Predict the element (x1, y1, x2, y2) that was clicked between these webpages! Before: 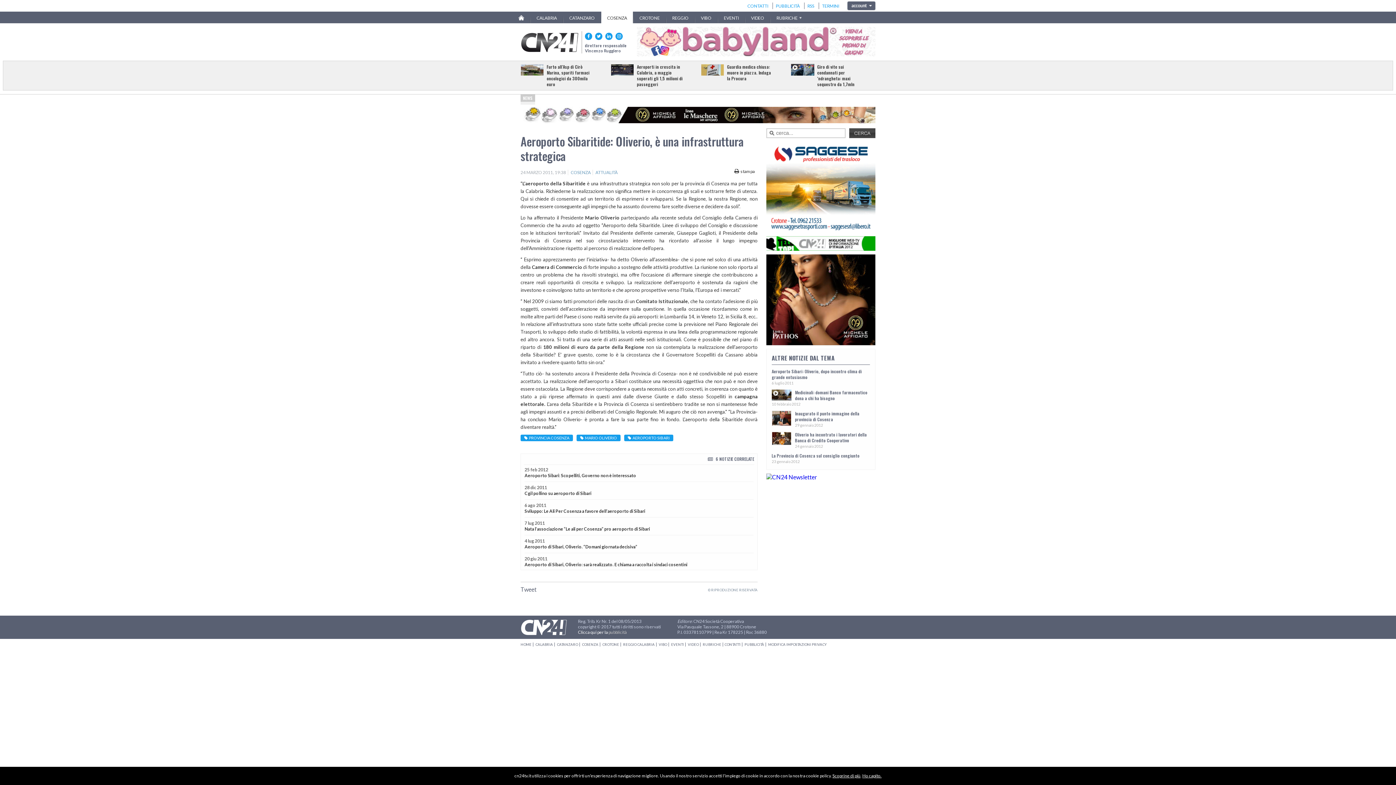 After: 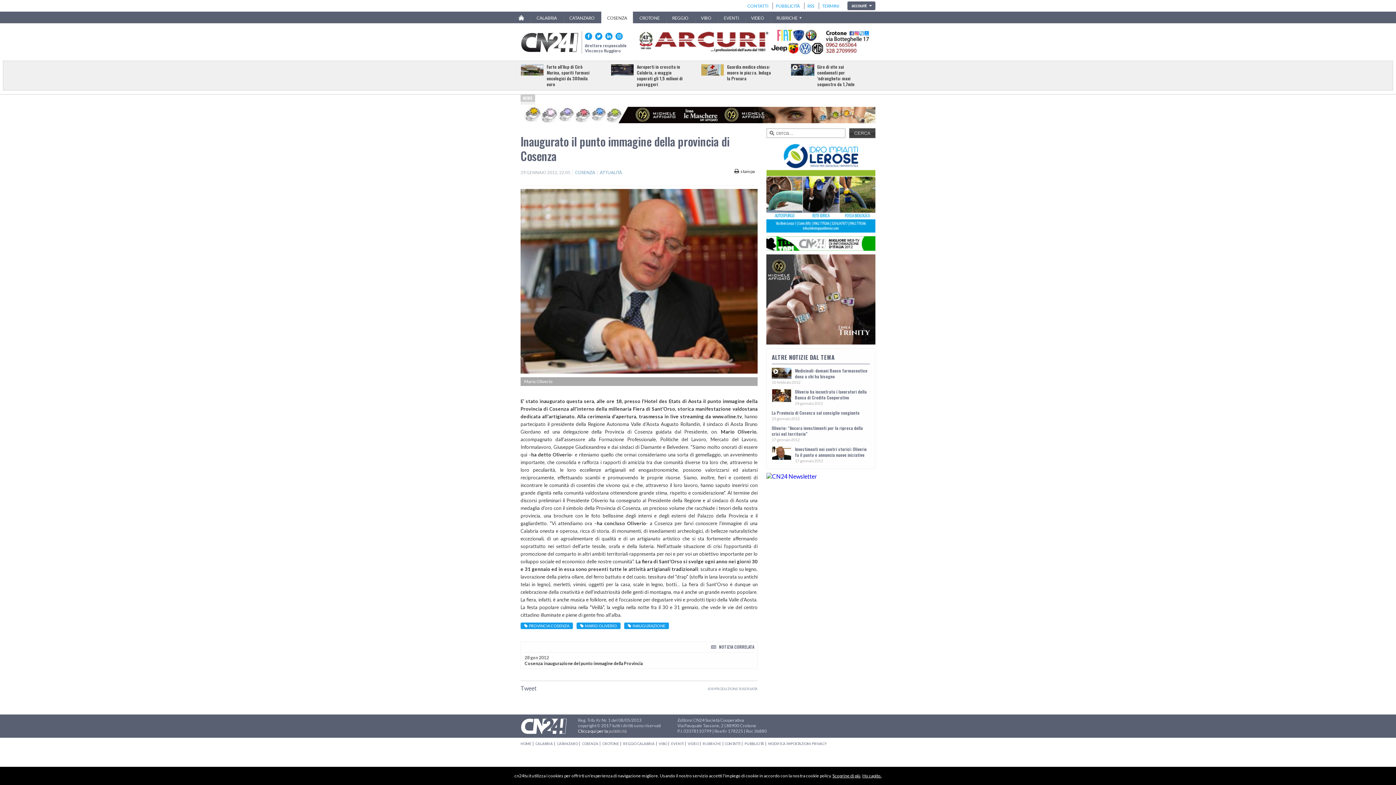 Action: label: Inaugurato il punto immagine della provincia di Cosenza bbox: (771, 410, 868, 422)